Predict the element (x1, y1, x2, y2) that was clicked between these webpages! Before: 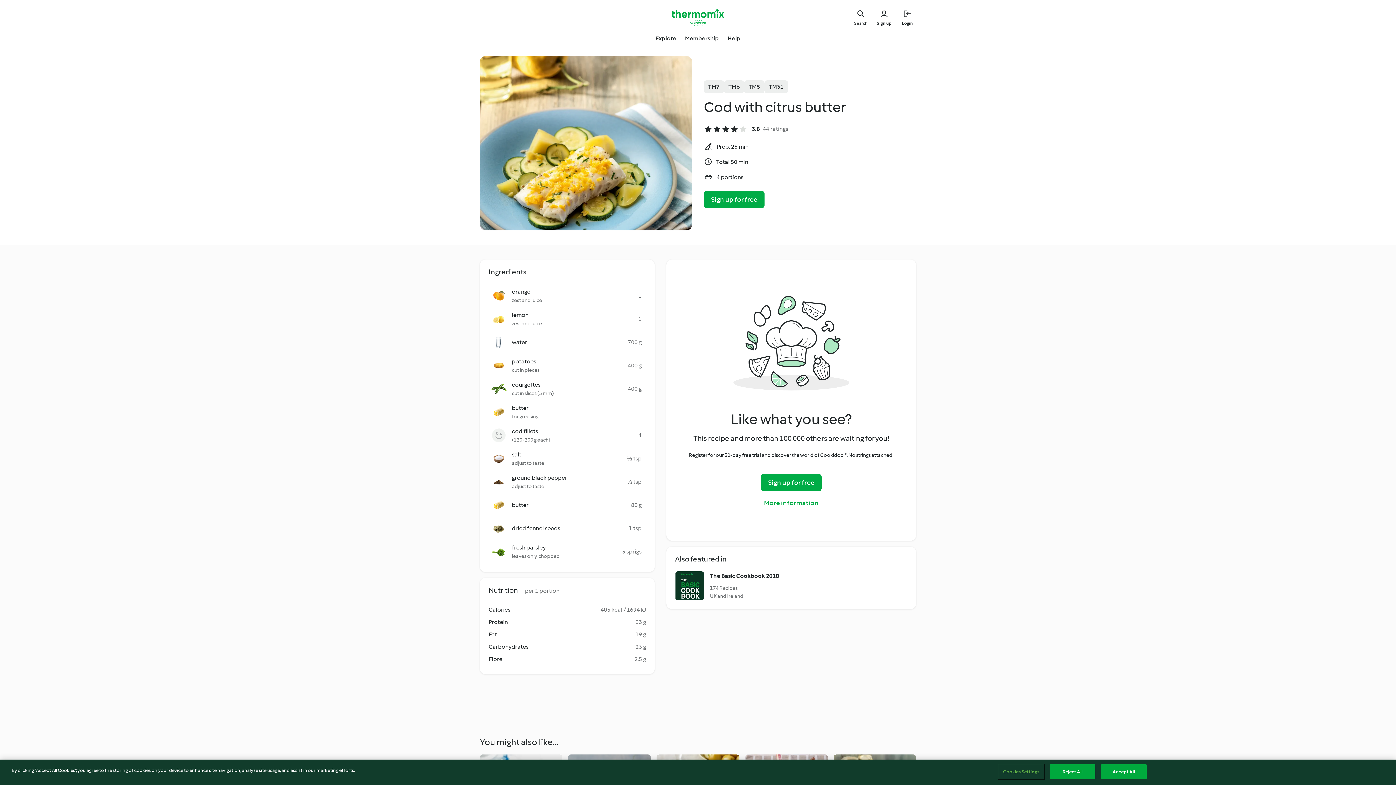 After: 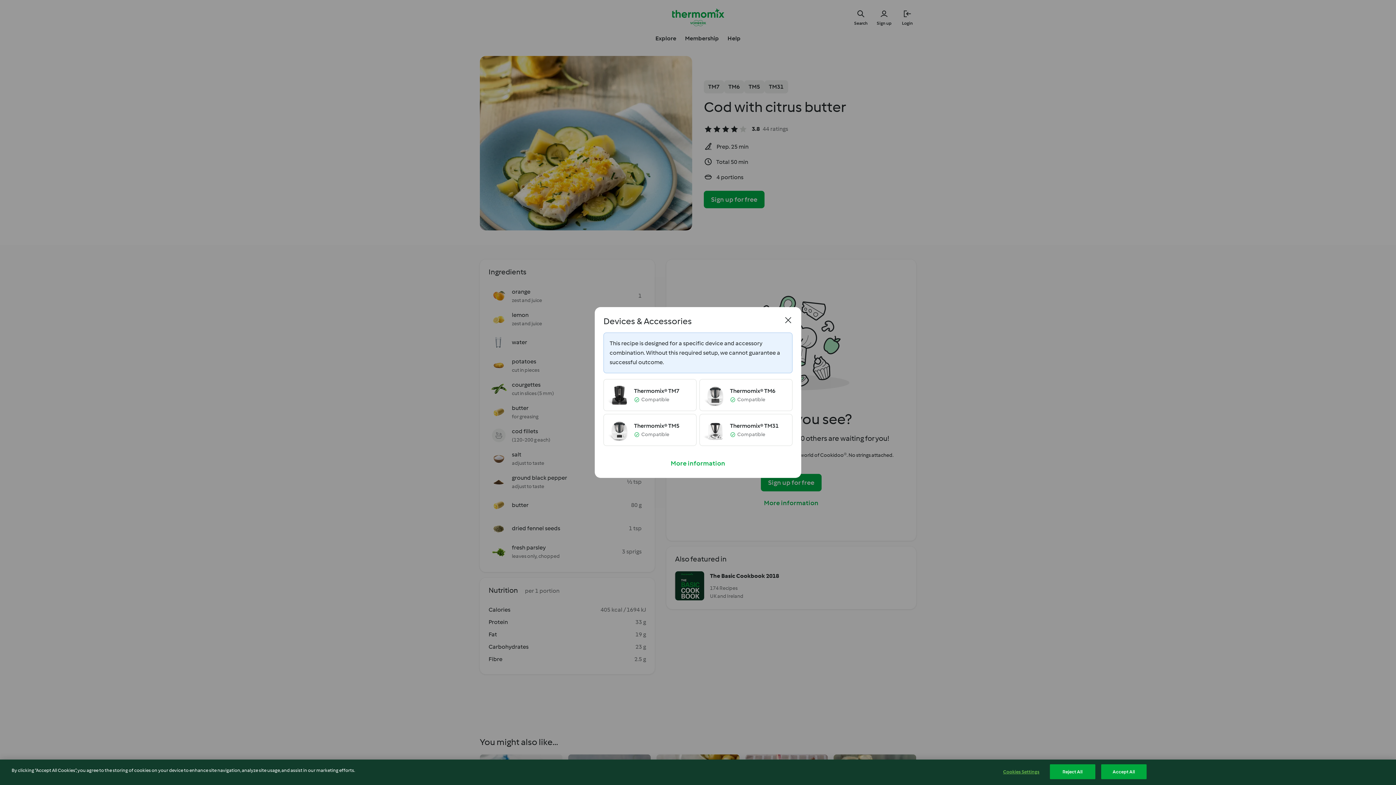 Action: bbox: (704, 80, 724, 93) label: TM7